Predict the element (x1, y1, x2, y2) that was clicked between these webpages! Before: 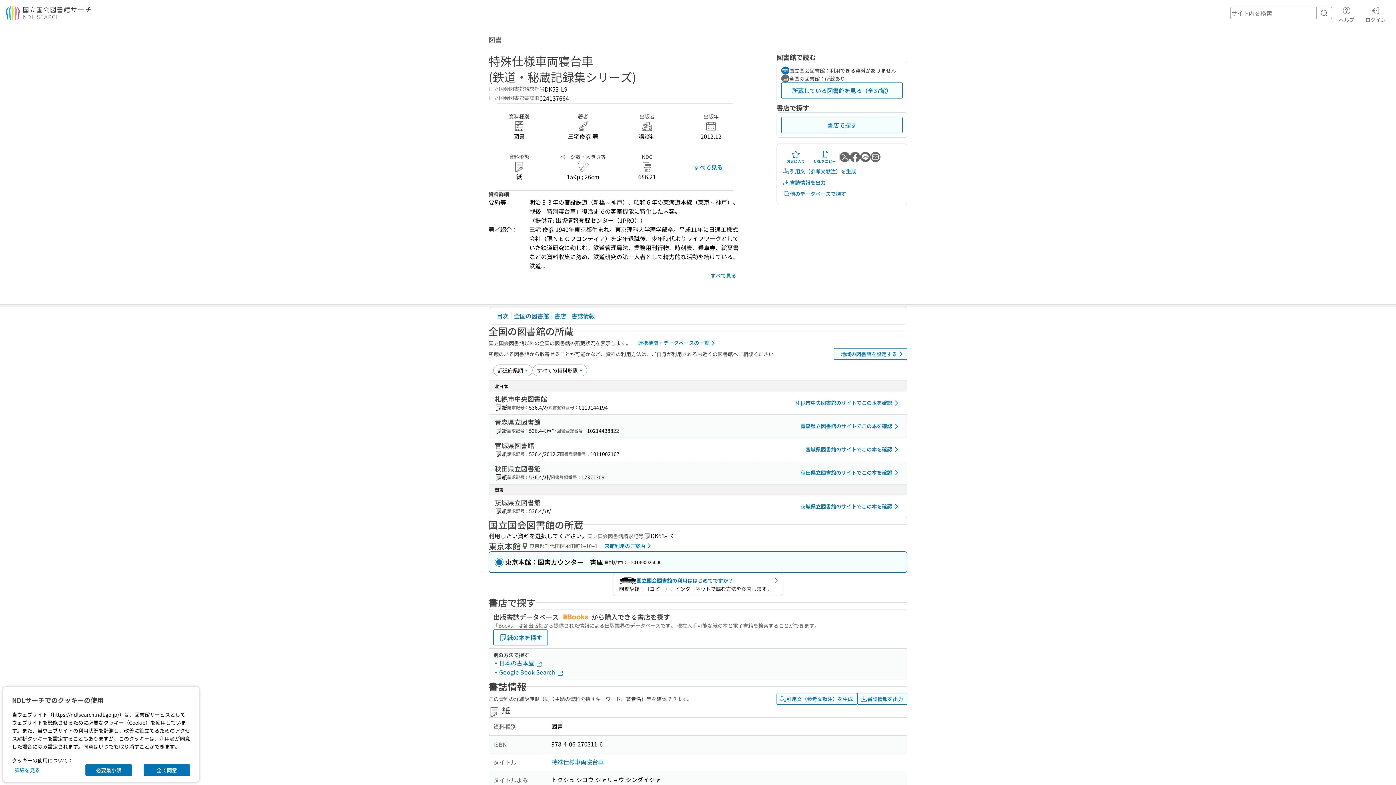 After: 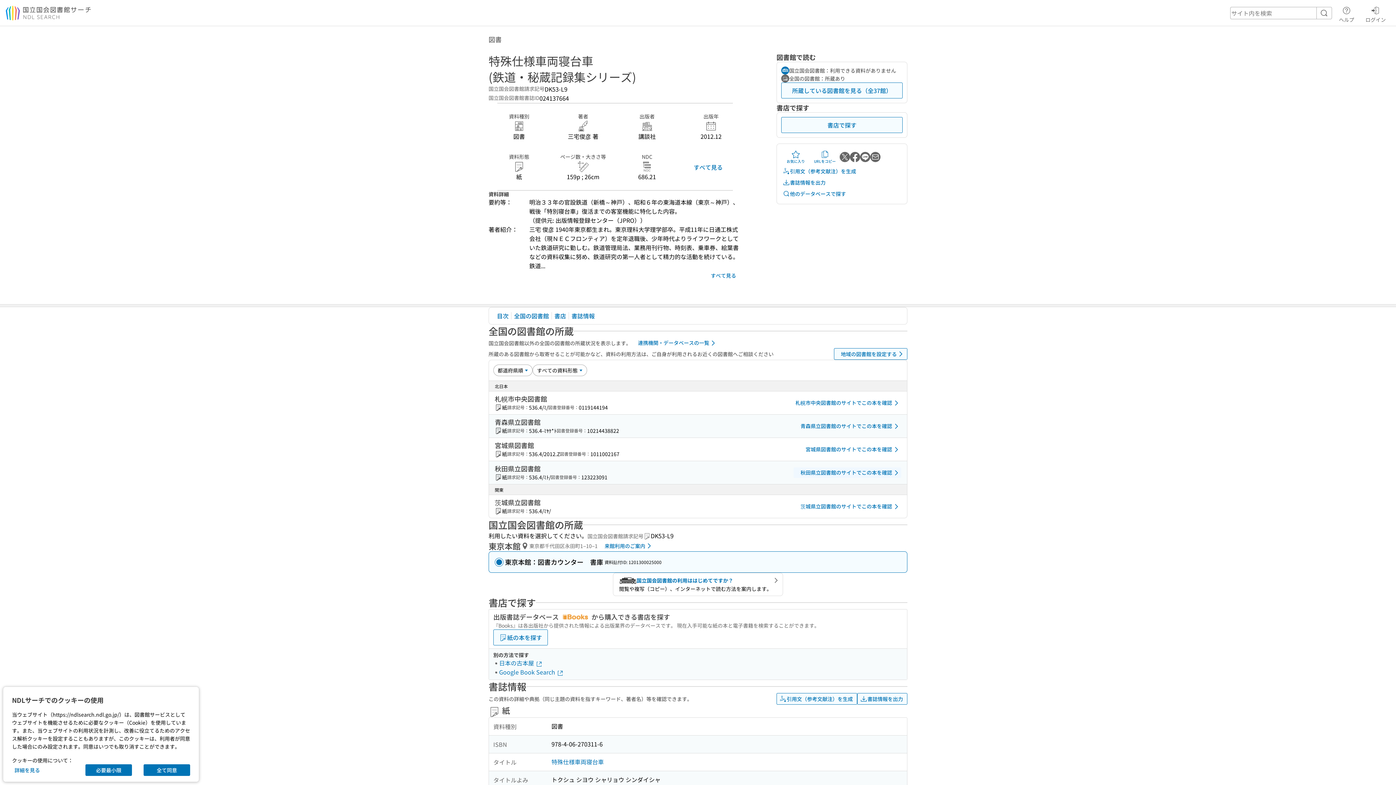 Action: label: 秋田県立図書館のサイトでこの本を確認 bbox: (793, 447, 901, 457)